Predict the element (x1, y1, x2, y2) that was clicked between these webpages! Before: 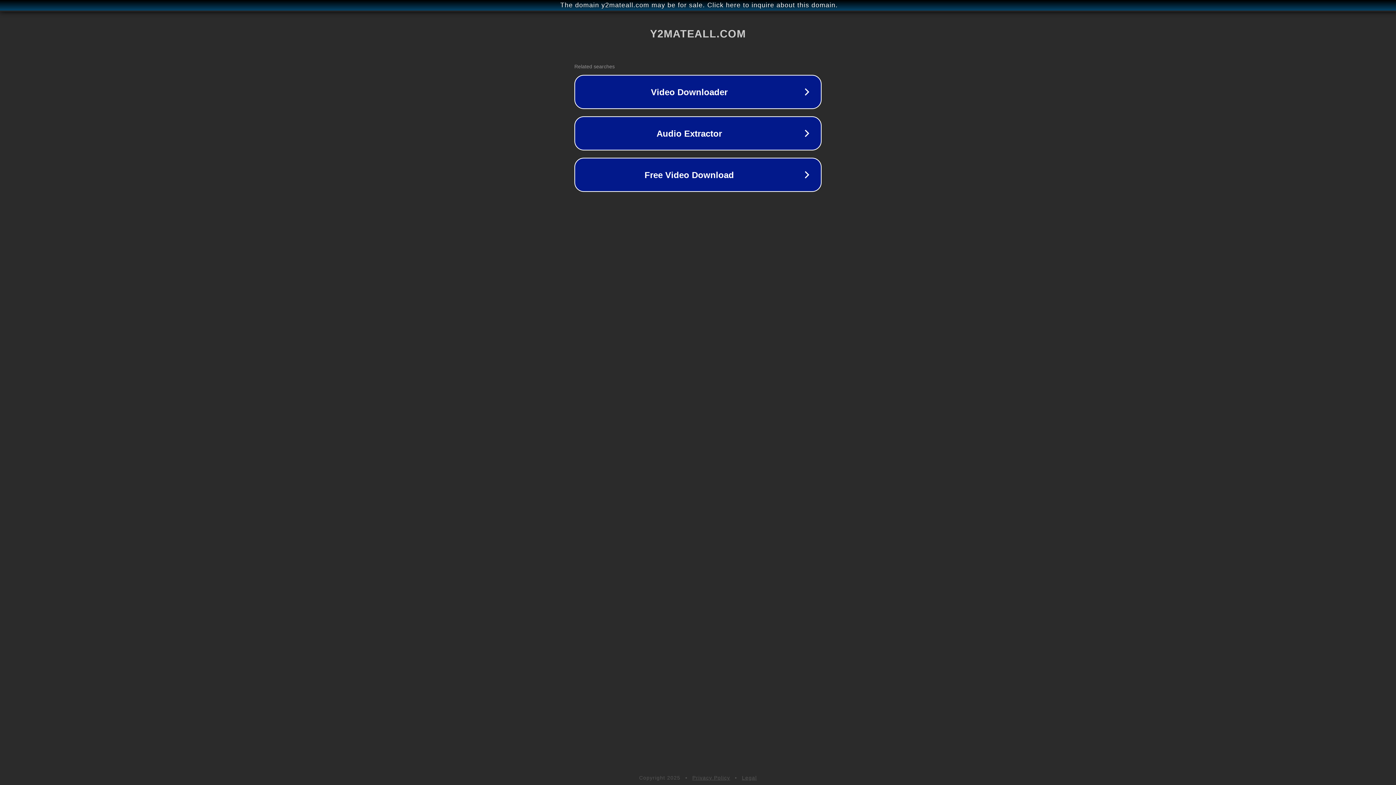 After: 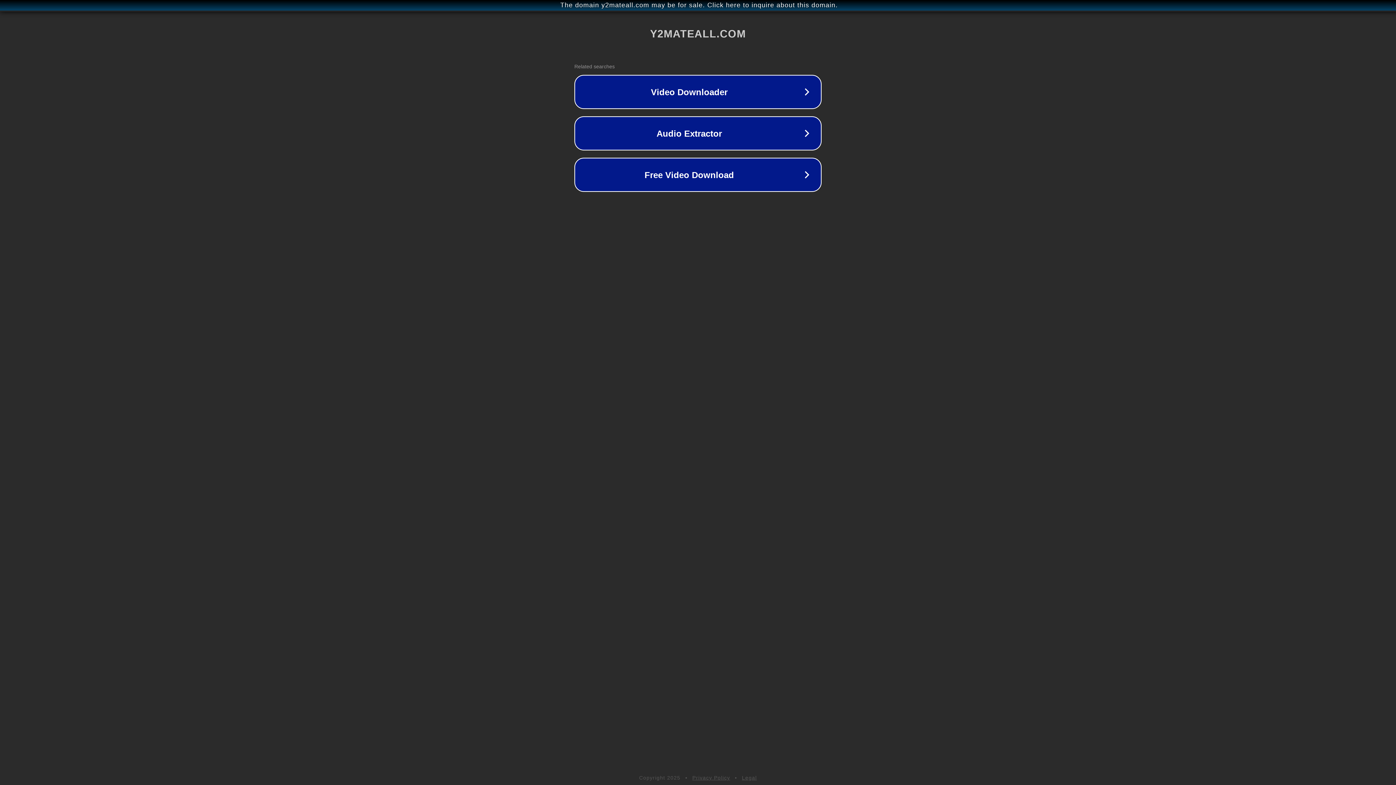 Action: bbox: (742, 775, 757, 781) label: Legal